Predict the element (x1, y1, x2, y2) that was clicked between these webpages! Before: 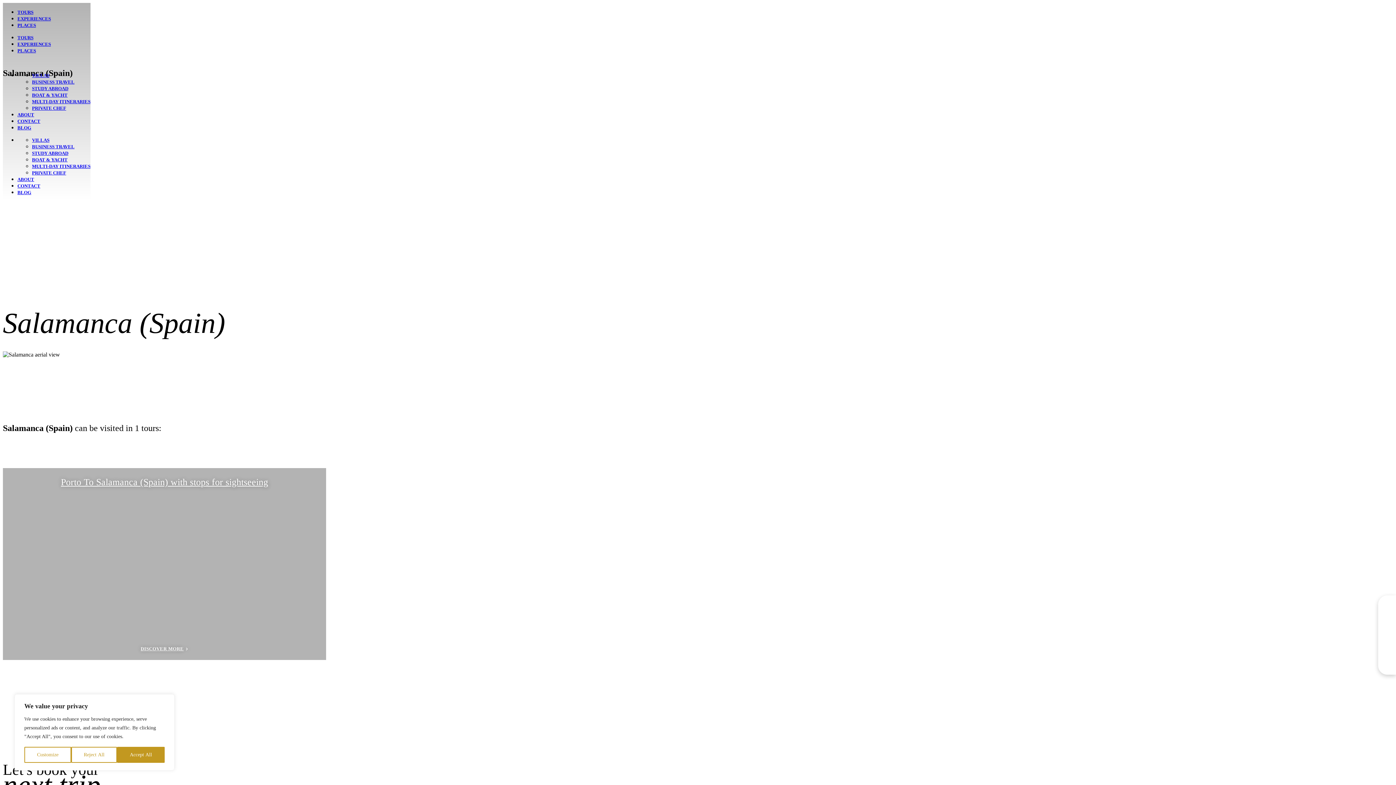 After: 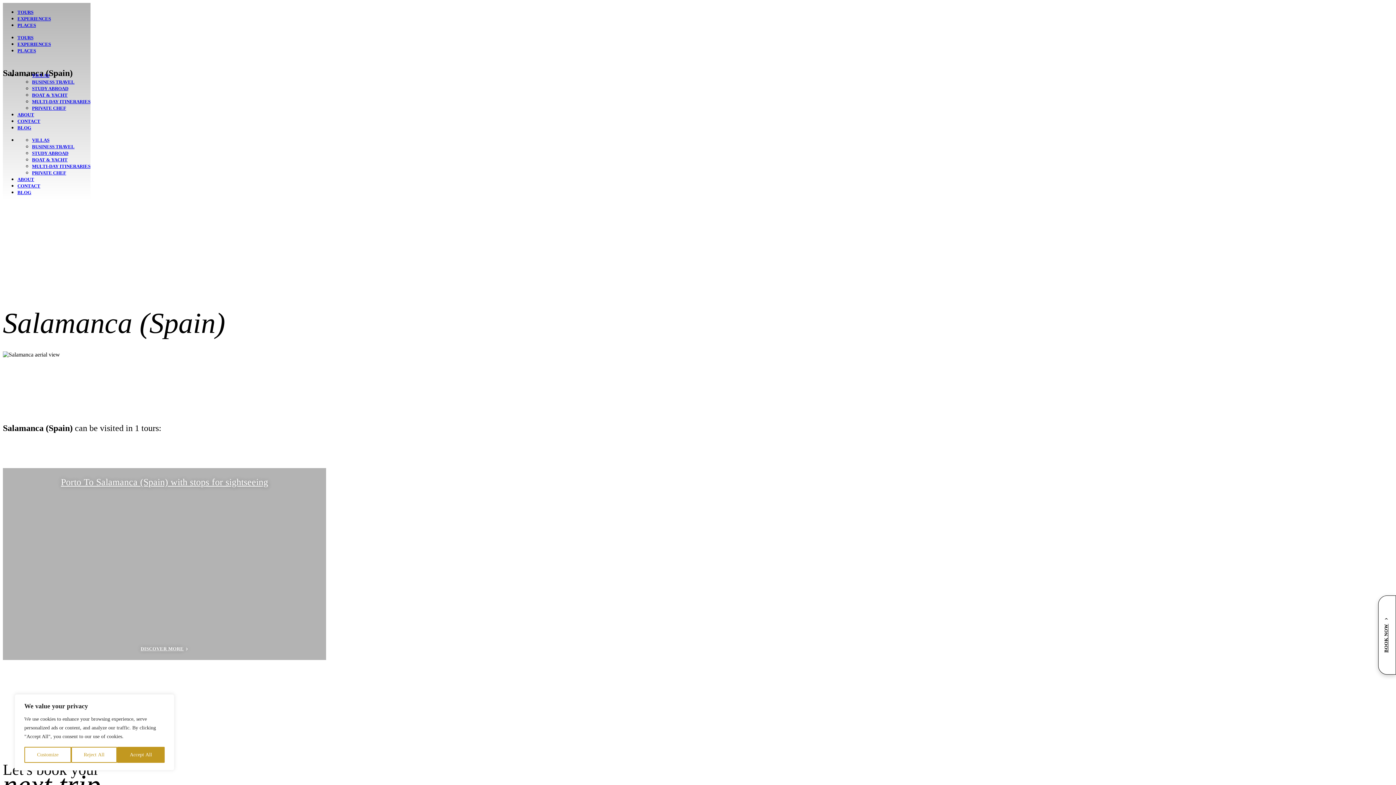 Action: bbox: (1378, 595, 1396, 674) label: BOOK NOW